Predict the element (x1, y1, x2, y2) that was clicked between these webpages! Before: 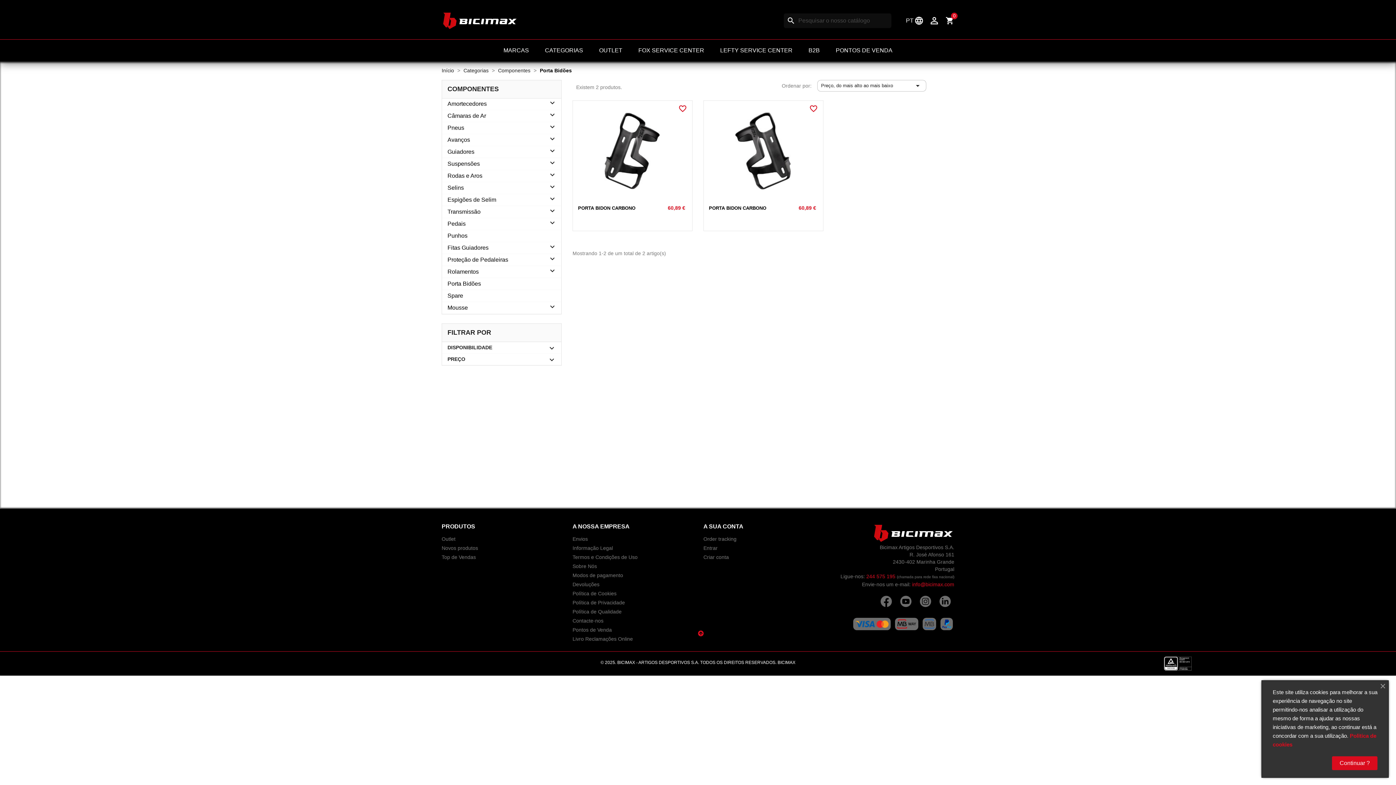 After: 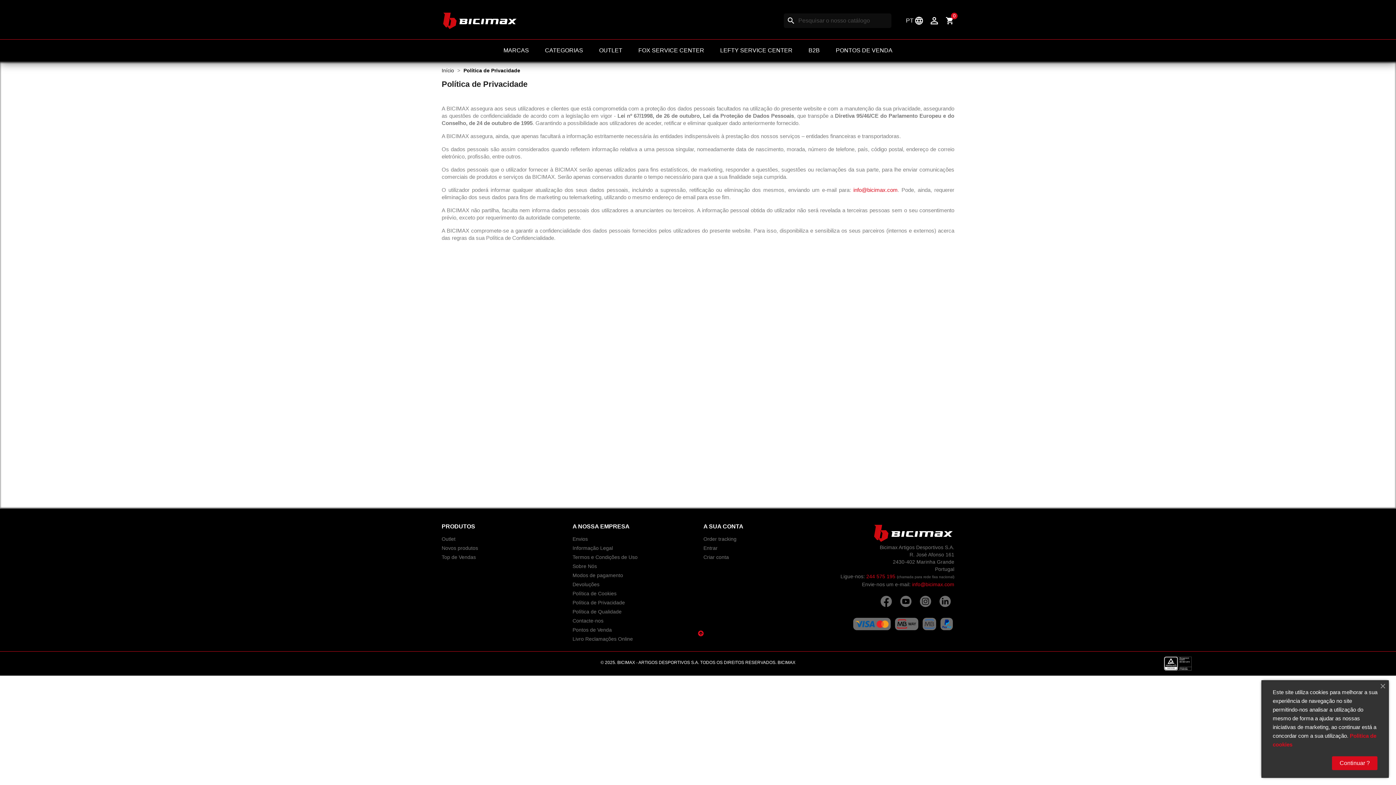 Action: label: Política de Privacidade bbox: (572, 599, 625, 605)